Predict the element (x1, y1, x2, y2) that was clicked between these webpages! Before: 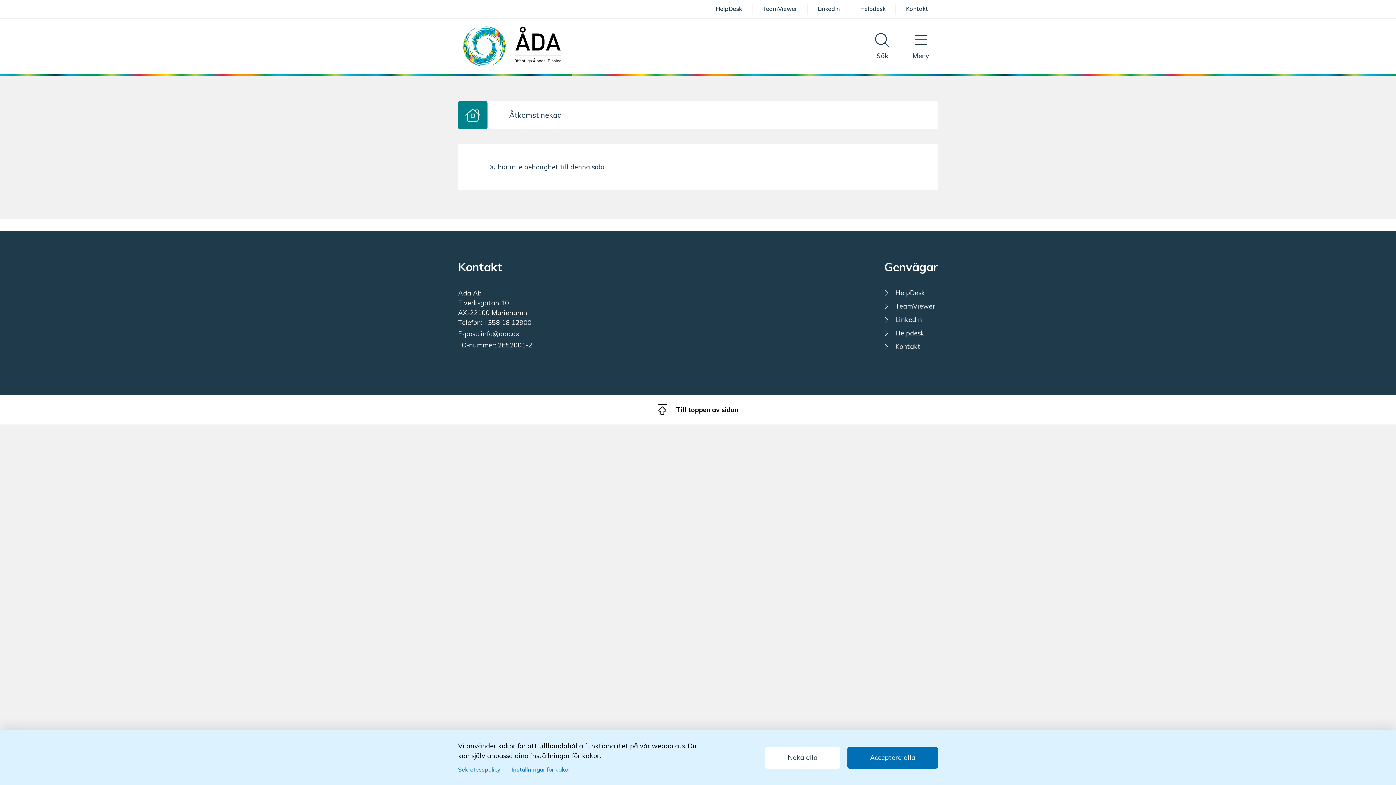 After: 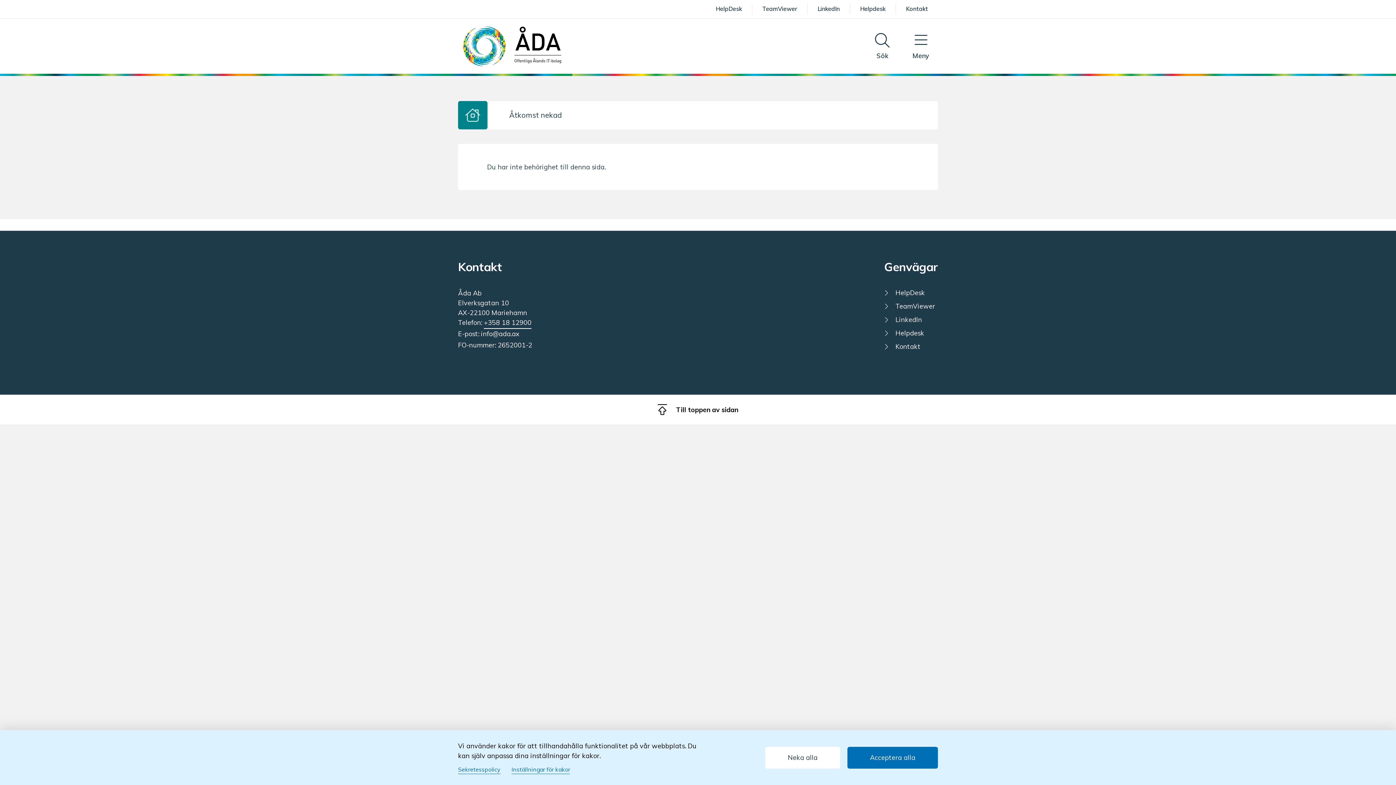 Action: bbox: (484, 317, 531, 329) label: +358 18 12900